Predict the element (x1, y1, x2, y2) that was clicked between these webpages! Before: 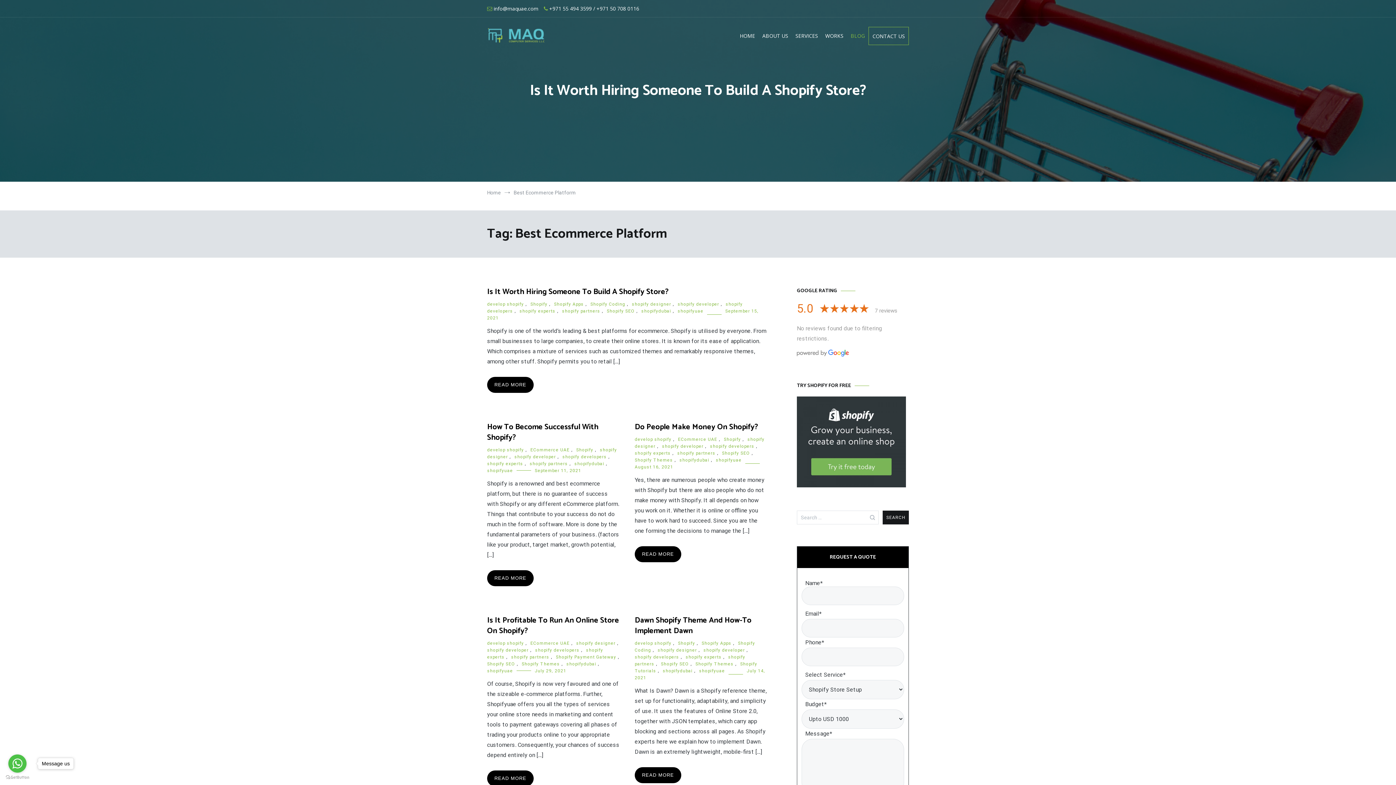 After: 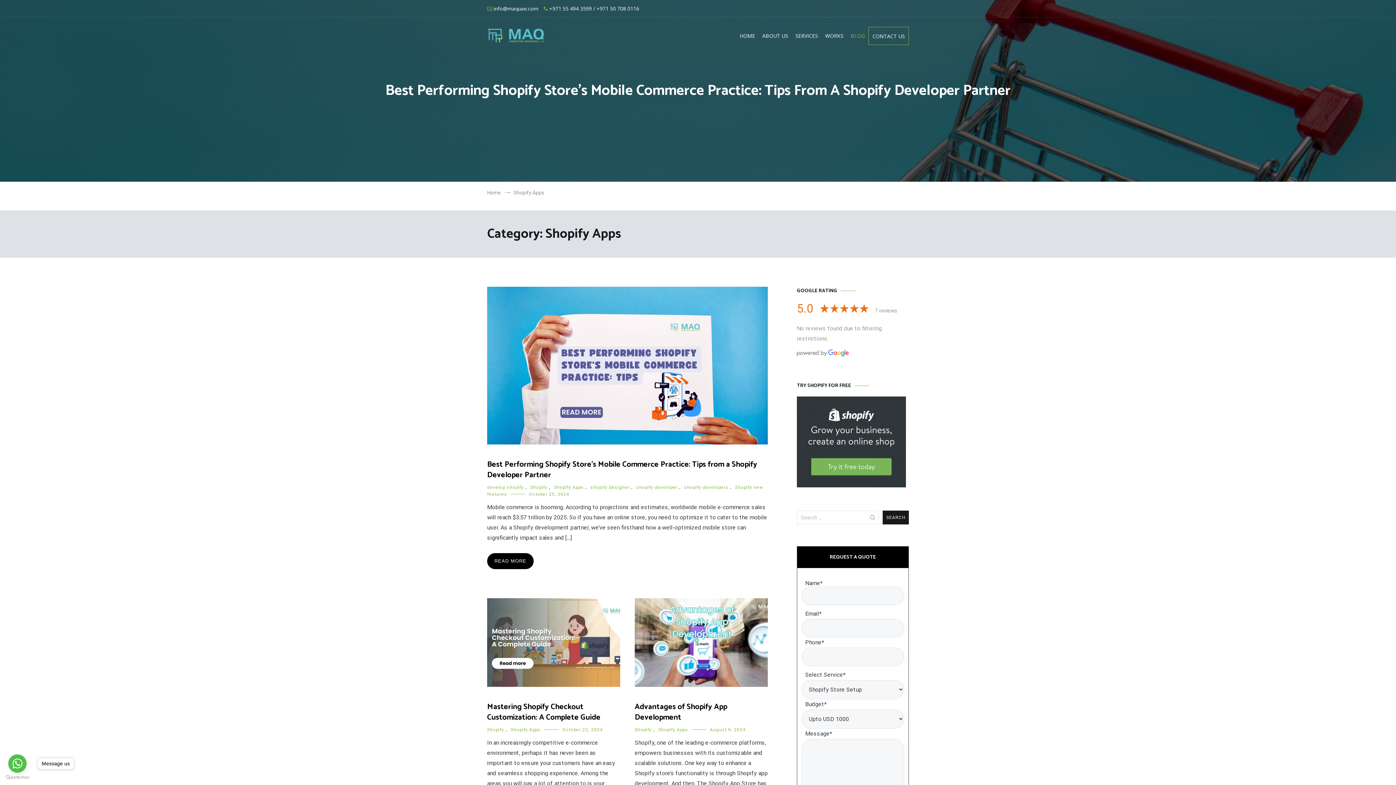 Action: label: Shopify Apps bbox: (701, 641, 731, 646)